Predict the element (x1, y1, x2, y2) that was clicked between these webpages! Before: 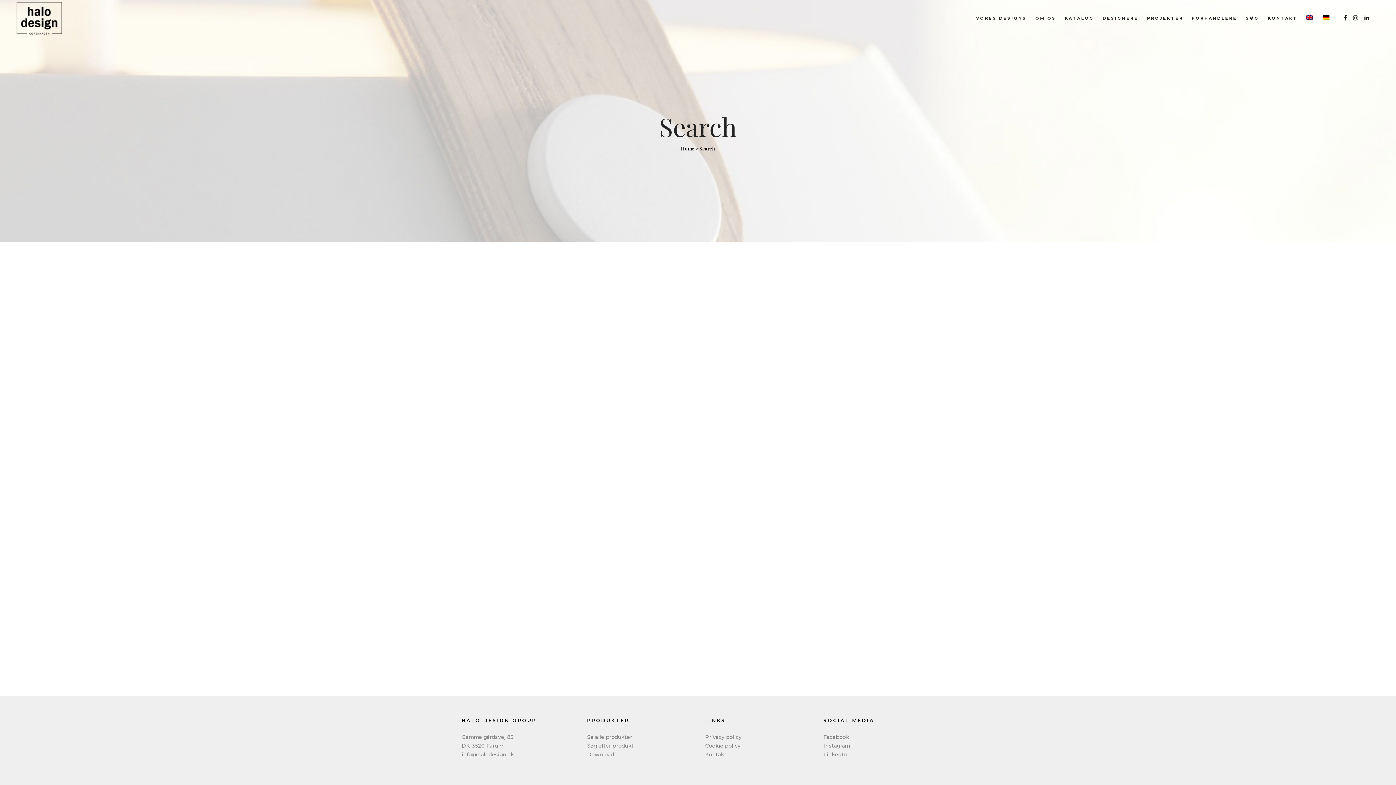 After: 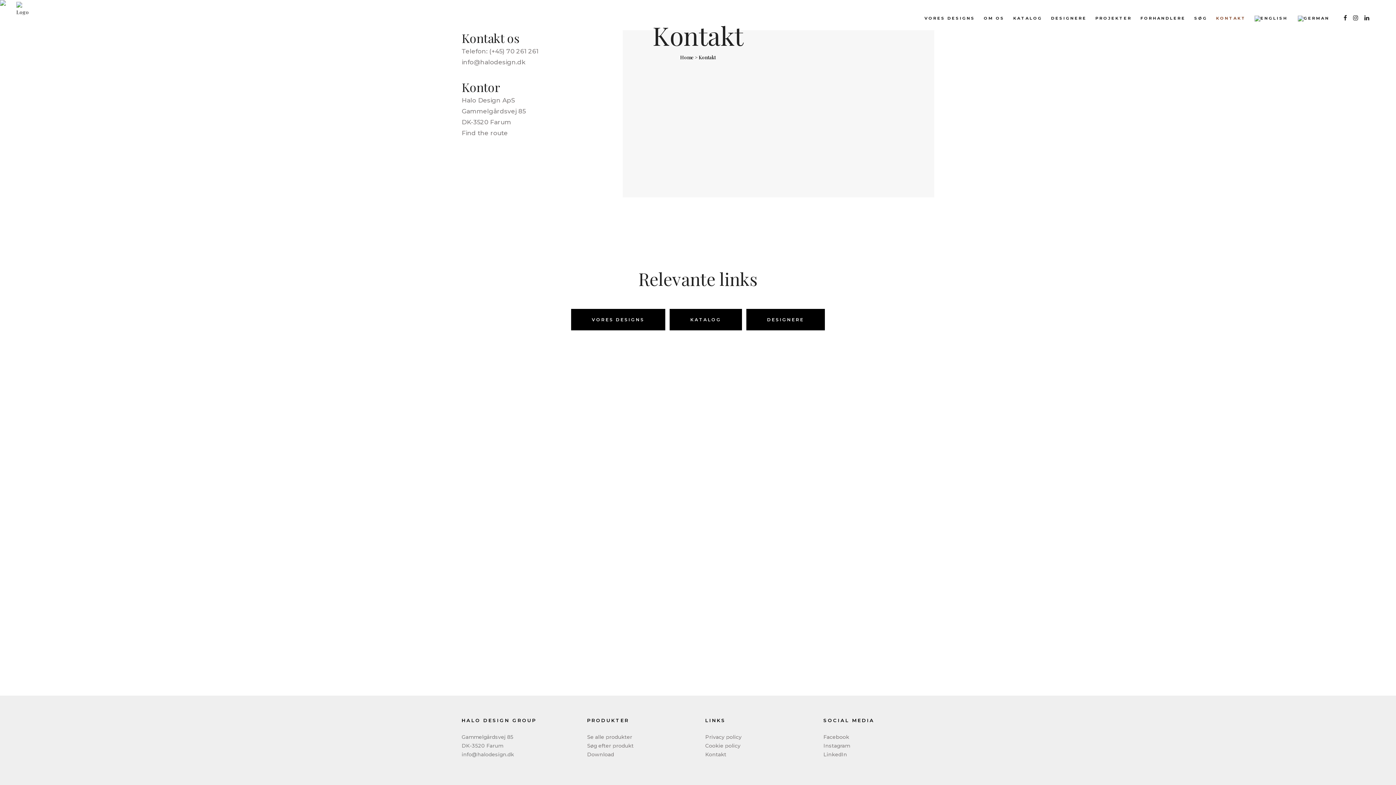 Action: label: KONTAKT bbox: (1263, 0, 1302, 36)